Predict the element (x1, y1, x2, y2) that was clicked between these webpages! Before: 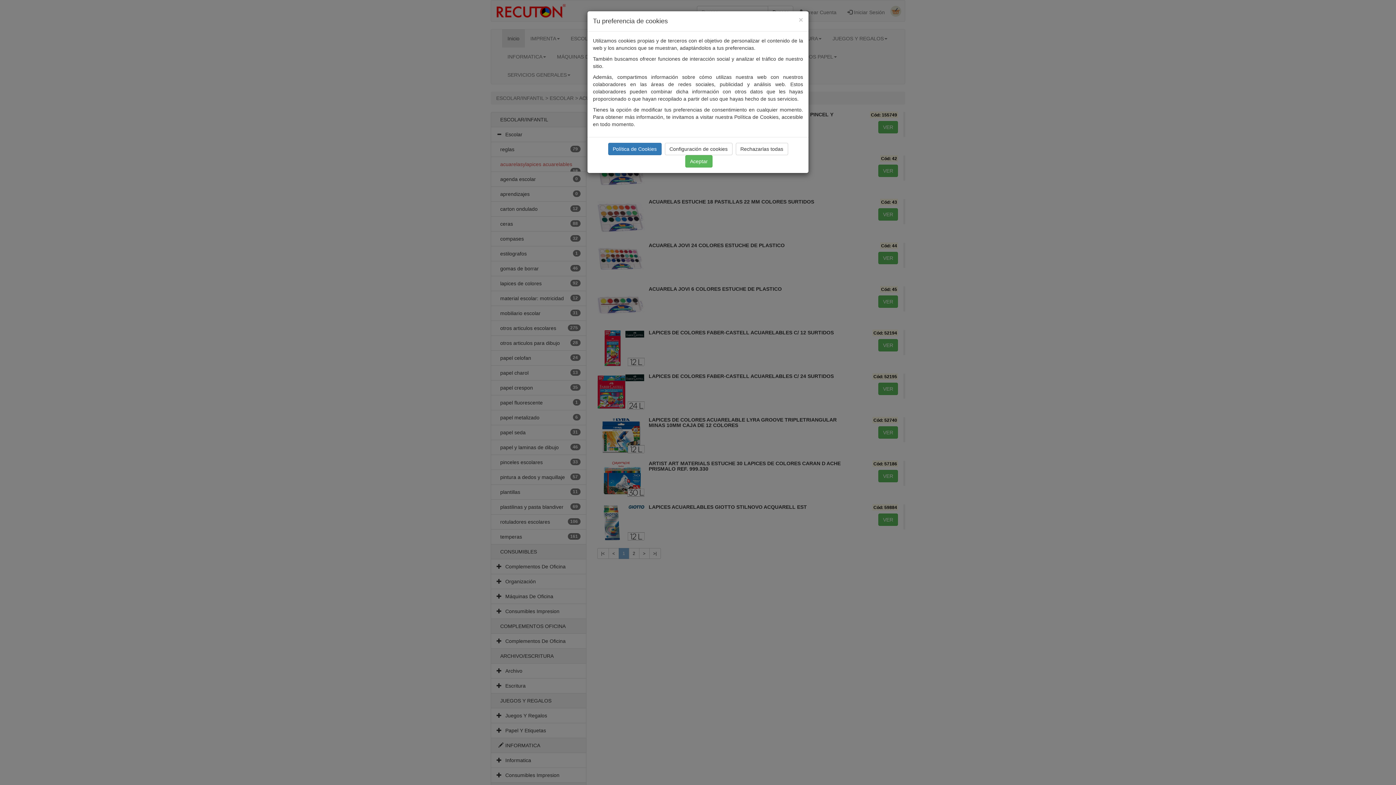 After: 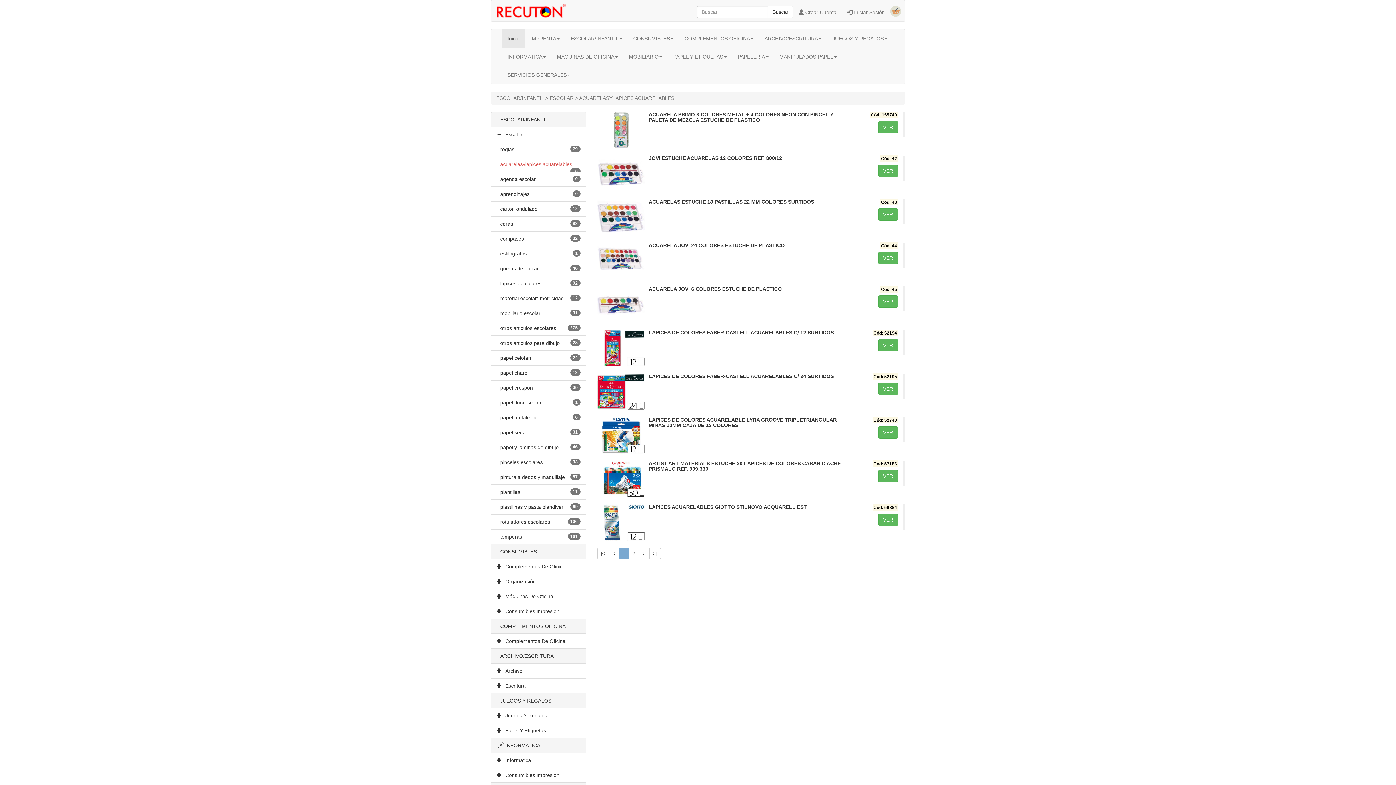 Action: label: Aceptar bbox: (685, 155, 712, 167)